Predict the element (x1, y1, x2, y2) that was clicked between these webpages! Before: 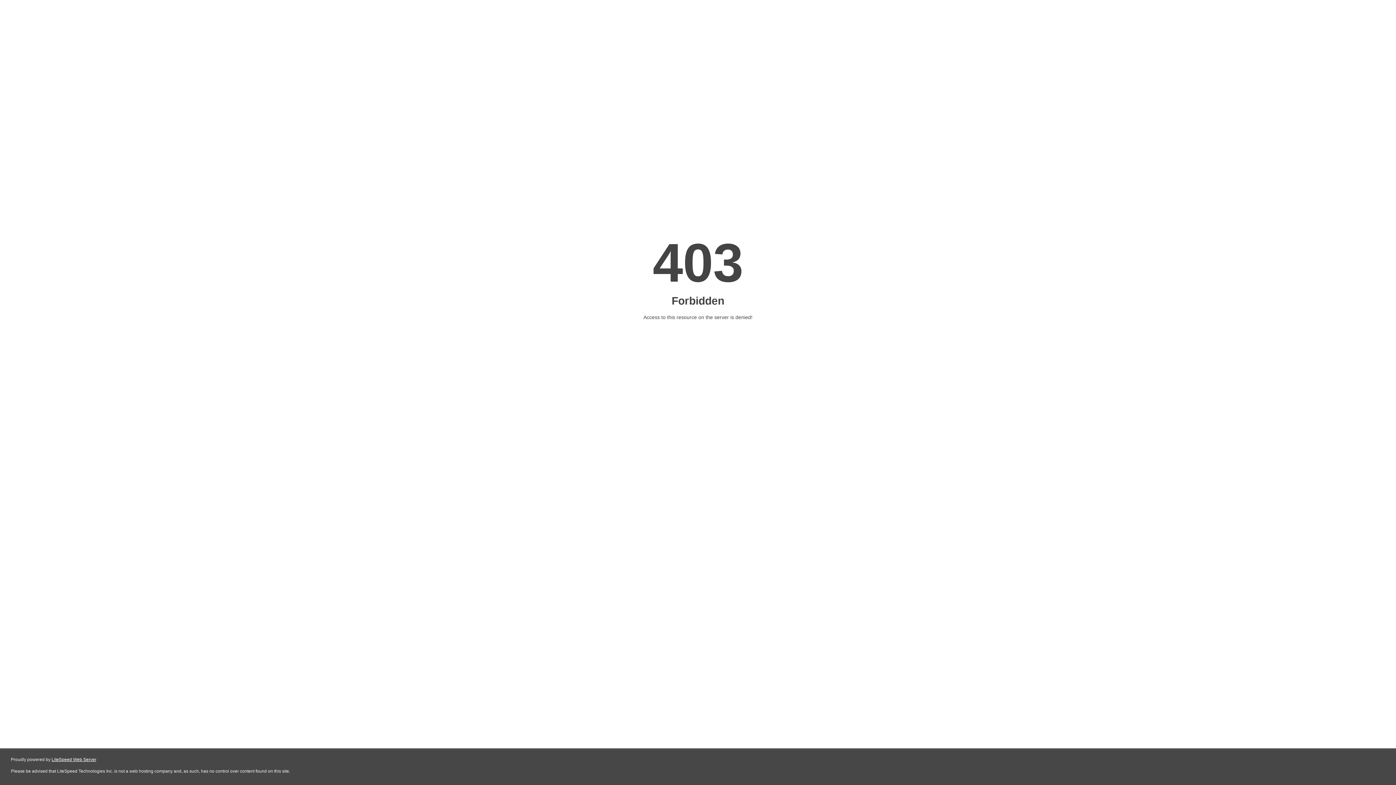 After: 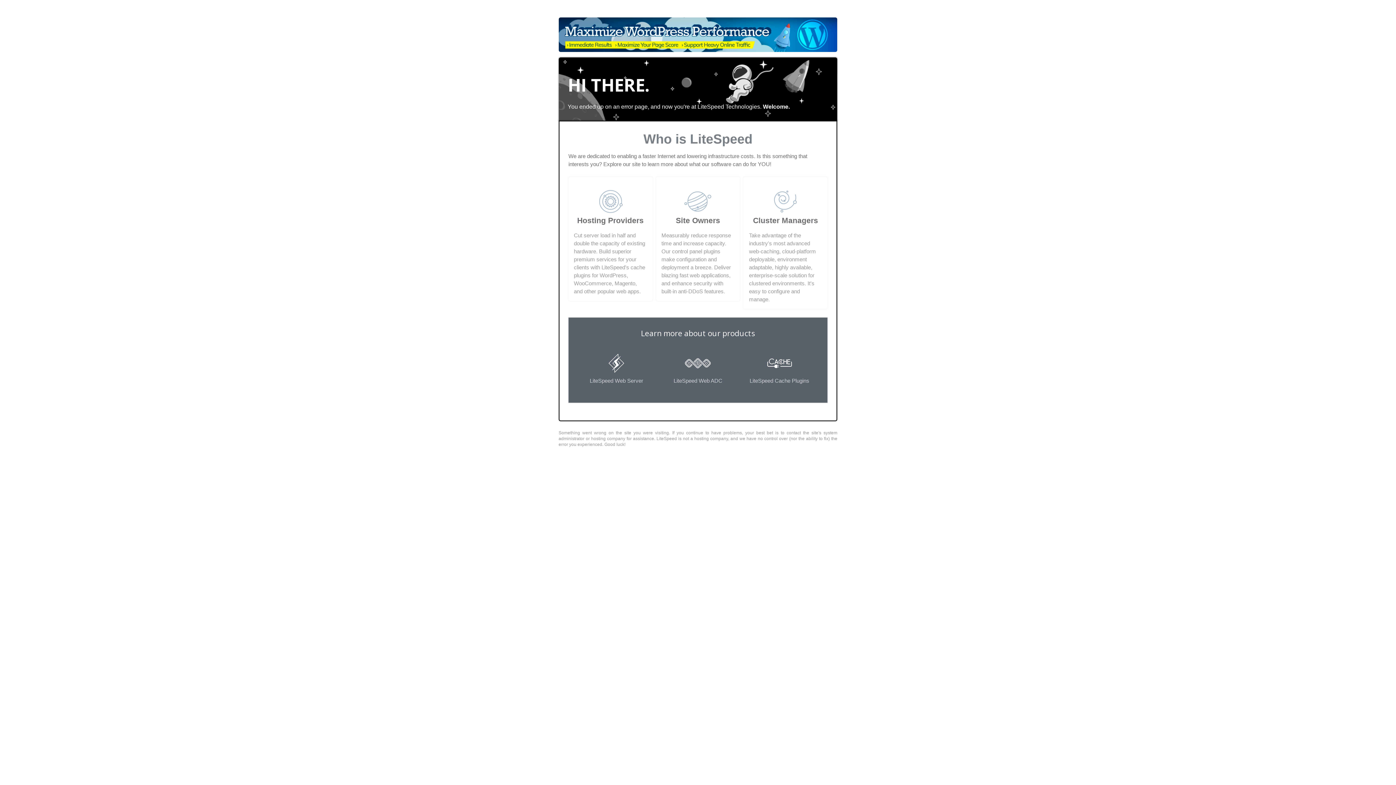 Action: bbox: (51, 757, 96, 762) label: LiteSpeed Web Server